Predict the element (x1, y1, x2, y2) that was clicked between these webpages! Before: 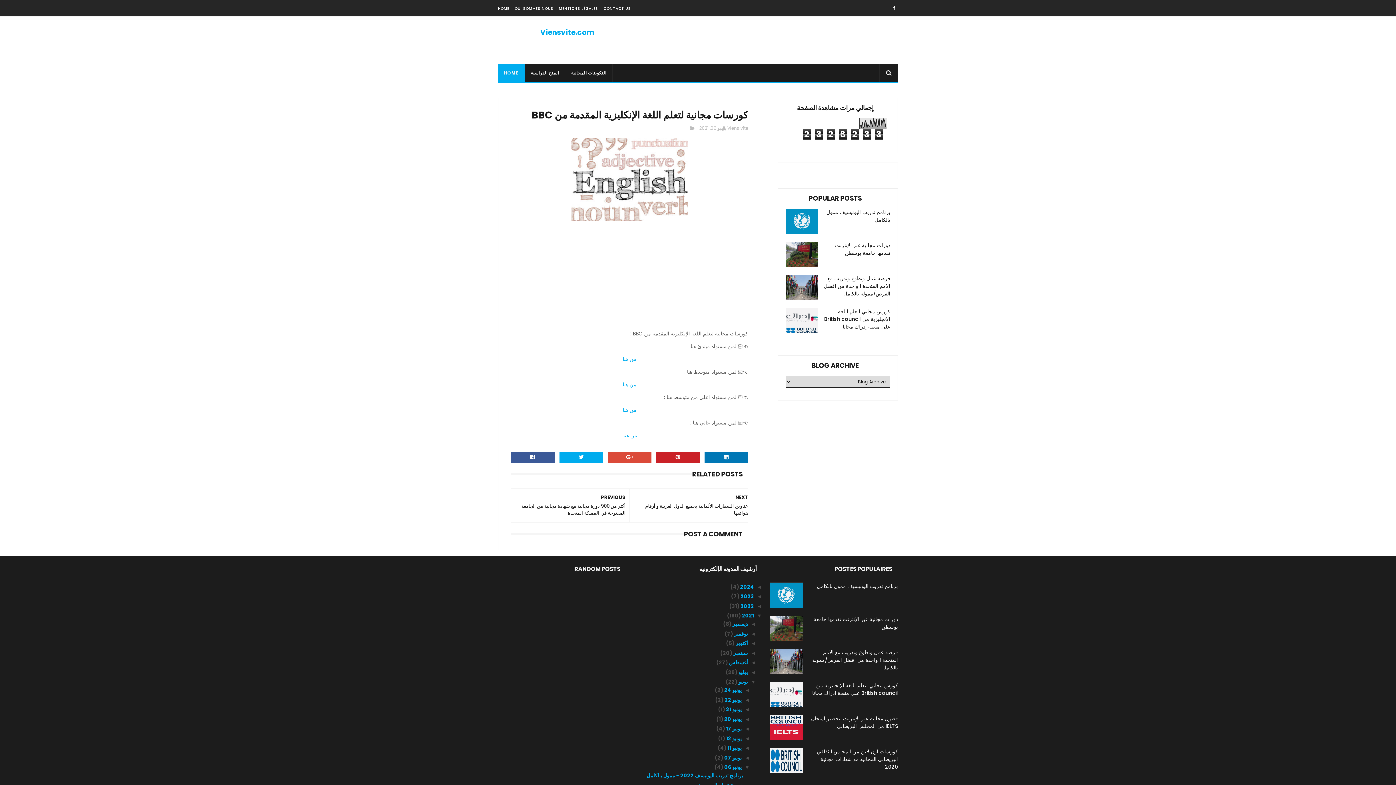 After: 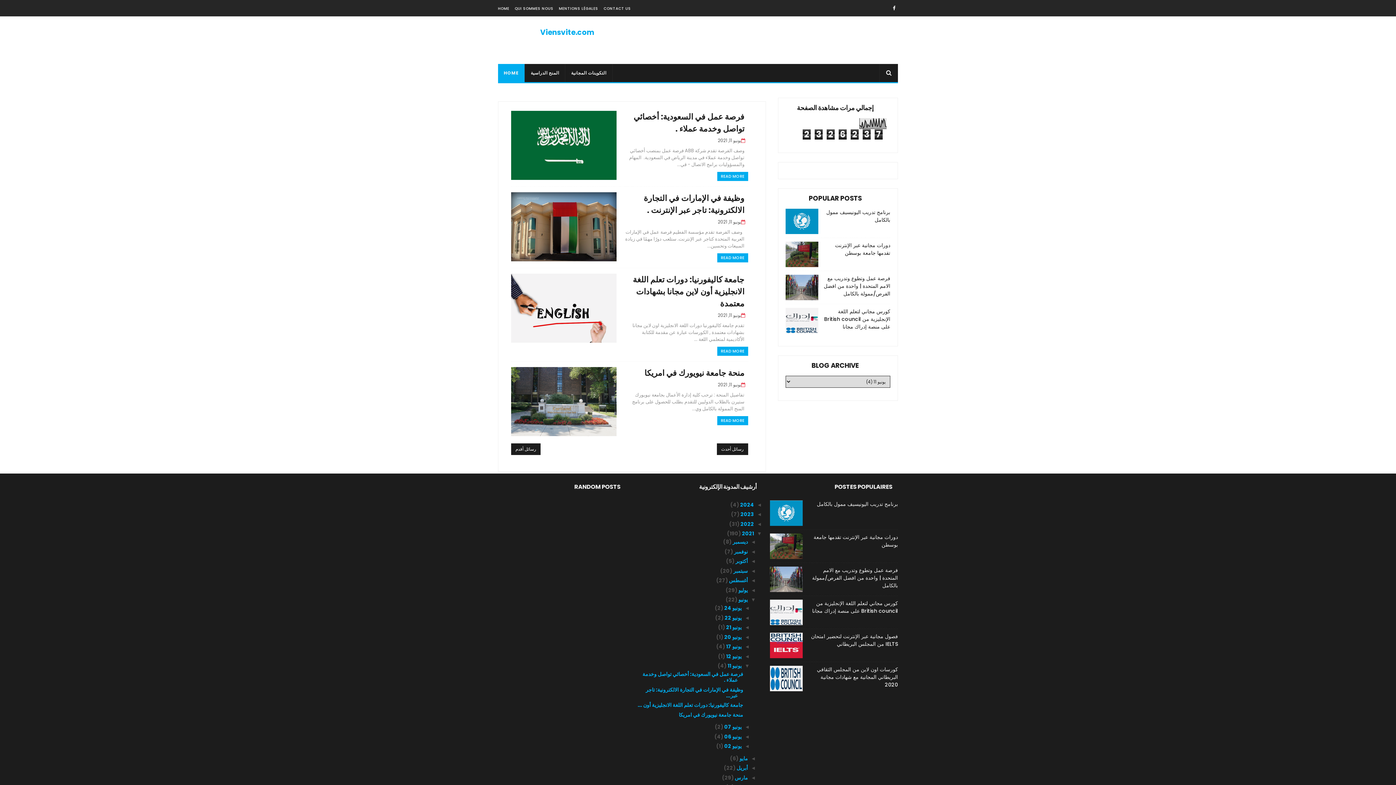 Action: label: يونيو 11  bbox: (726, 744, 741, 752)